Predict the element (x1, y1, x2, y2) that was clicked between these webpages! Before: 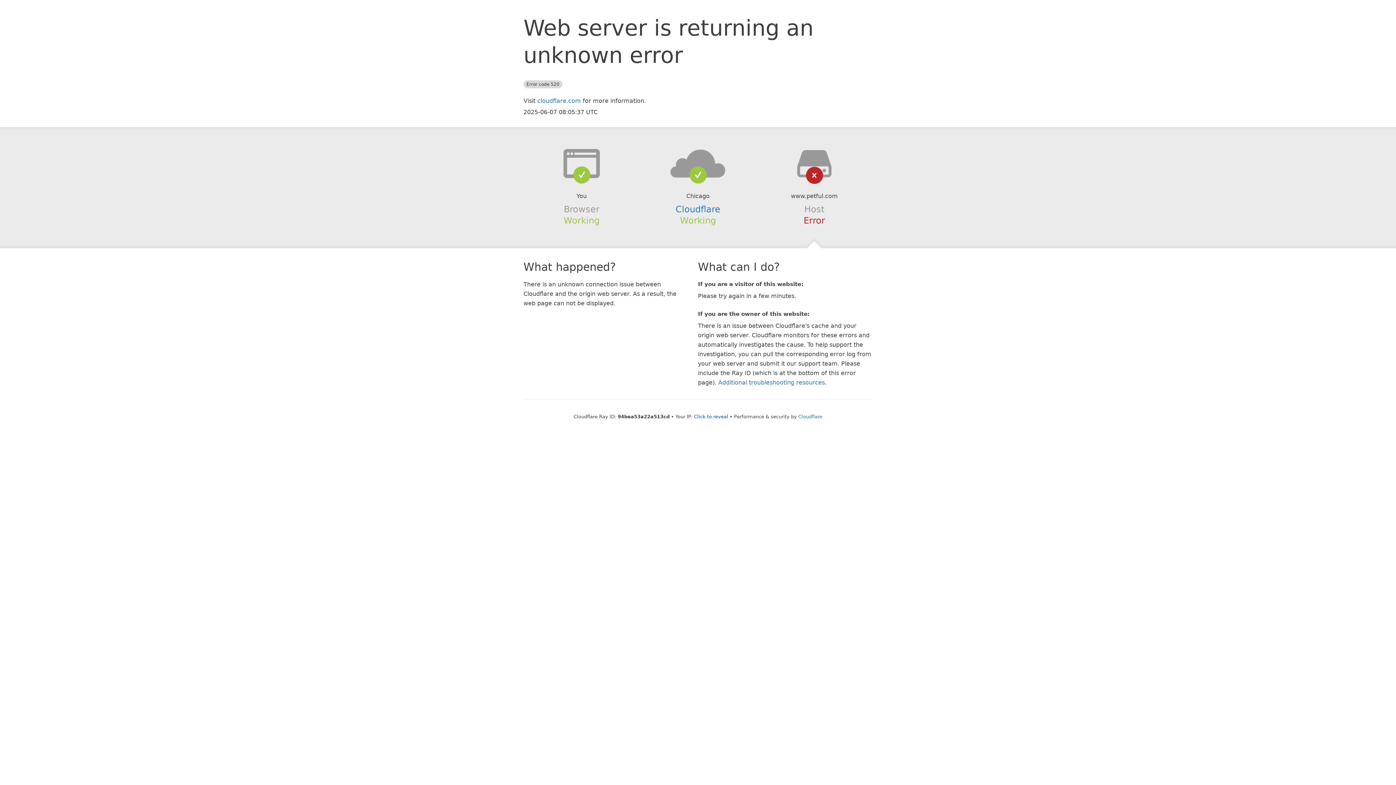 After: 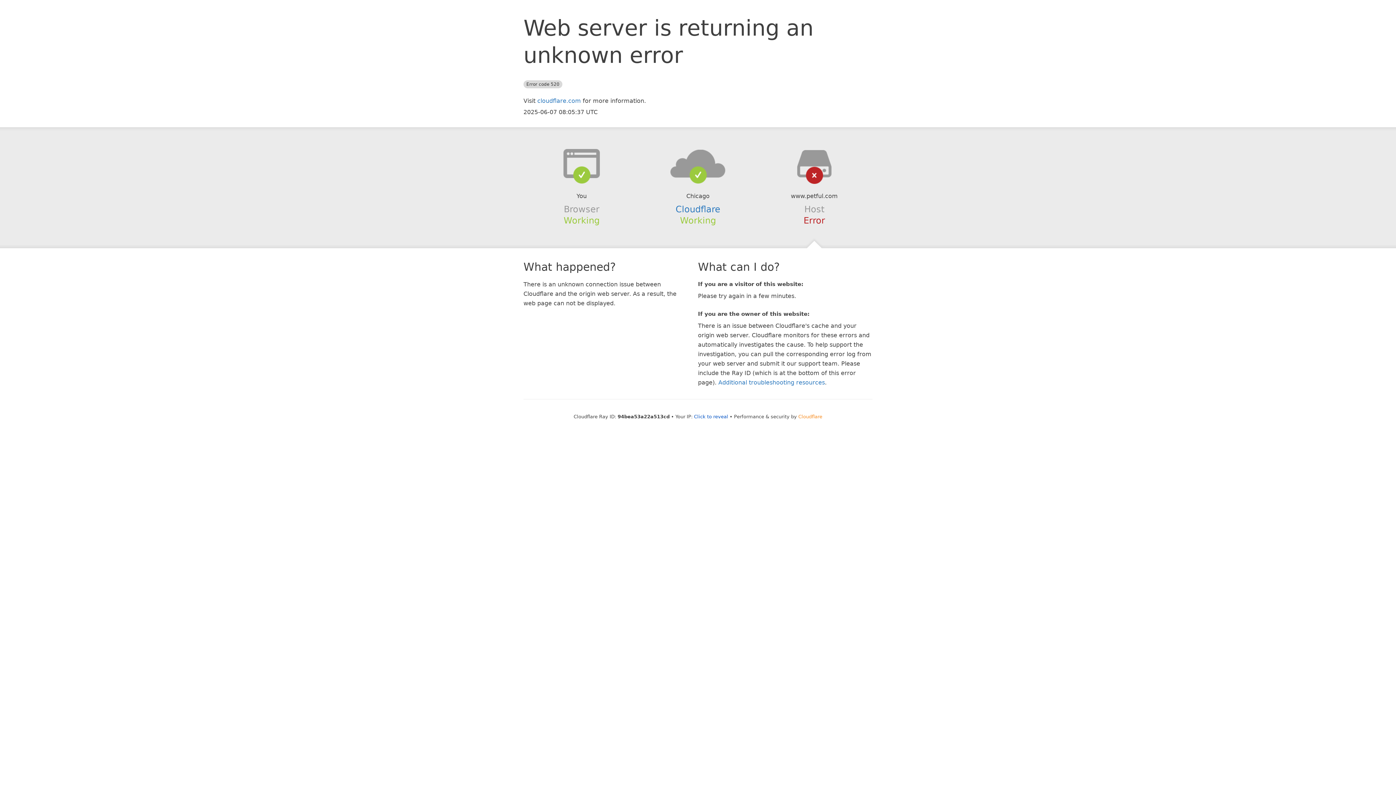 Action: bbox: (798, 414, 822, 419) label: Cloudflare